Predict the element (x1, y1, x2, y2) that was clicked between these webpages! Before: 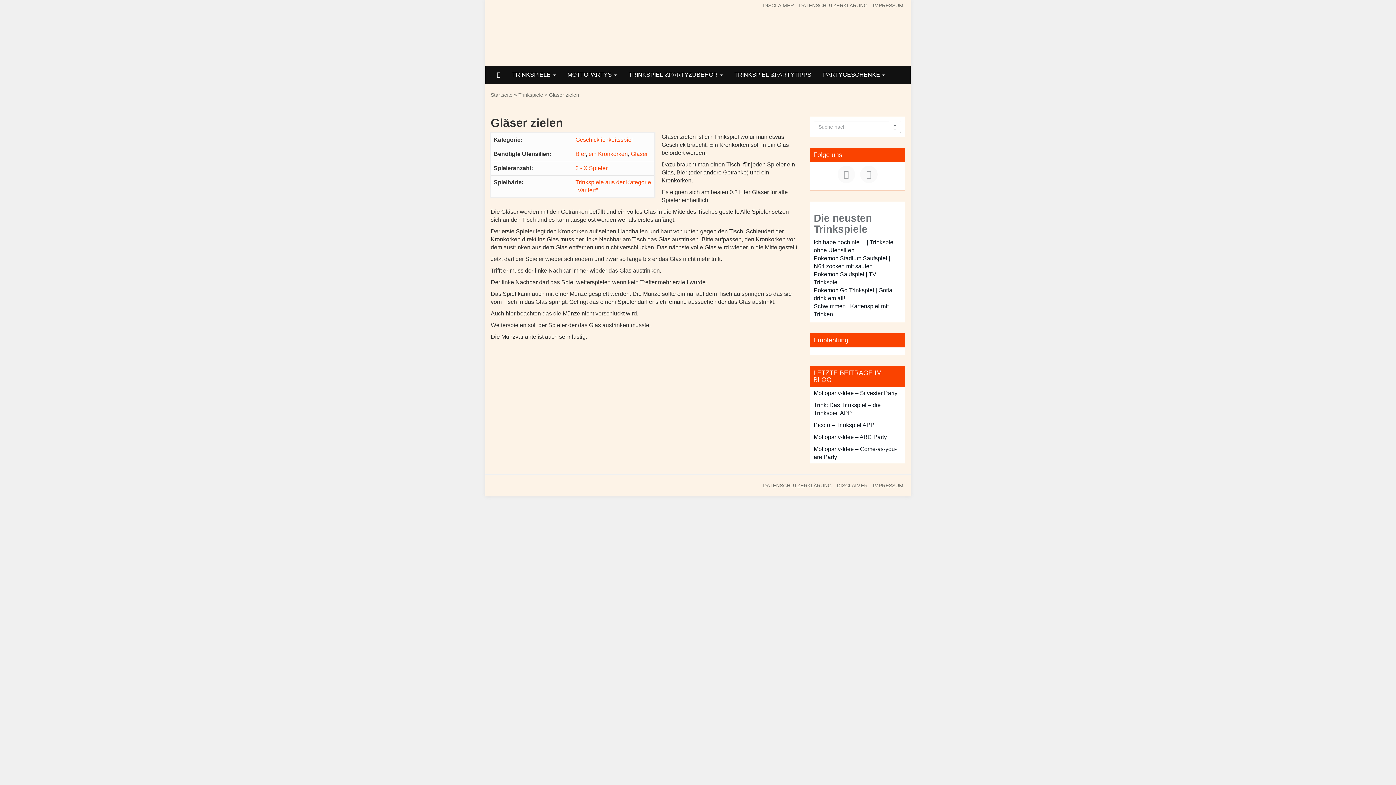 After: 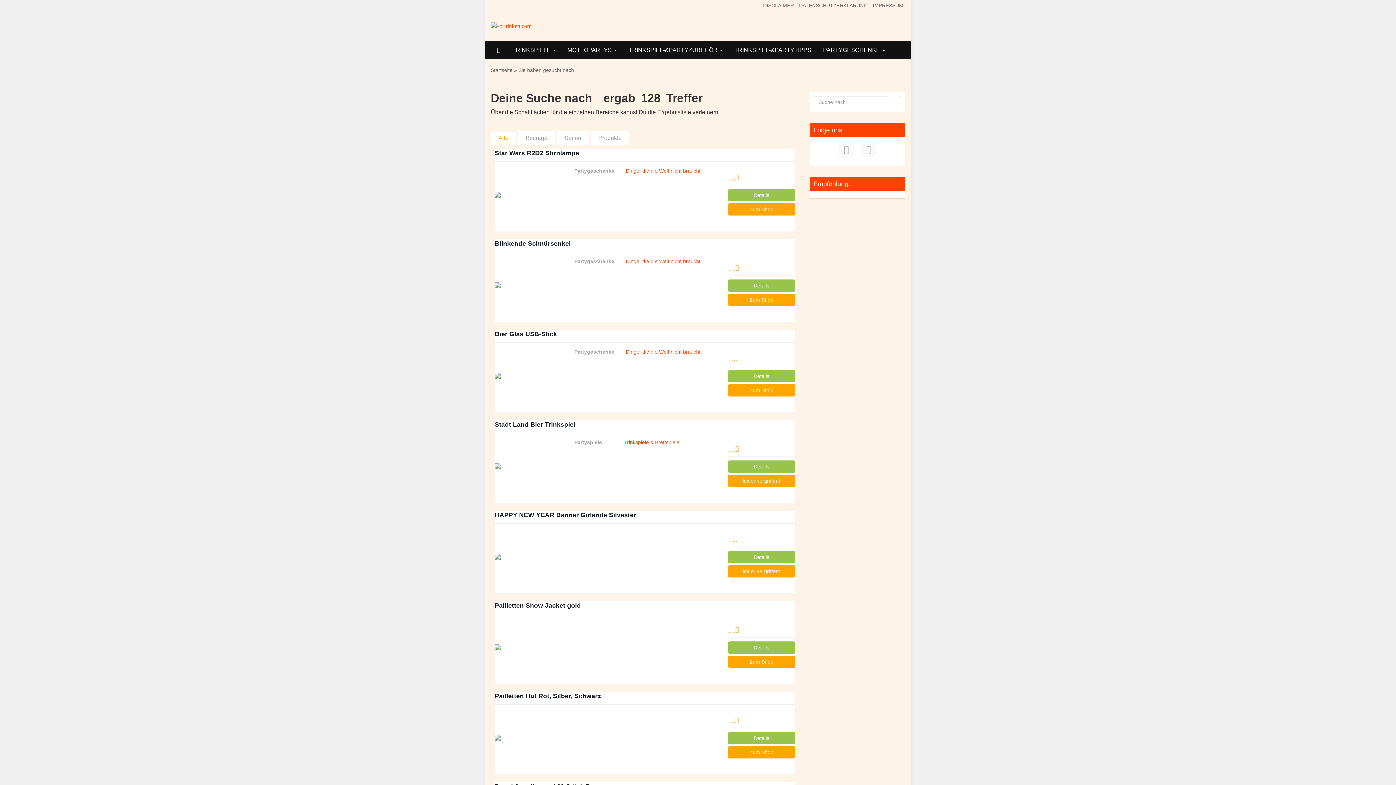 Action: bbox: (888, 120, 901, 133)